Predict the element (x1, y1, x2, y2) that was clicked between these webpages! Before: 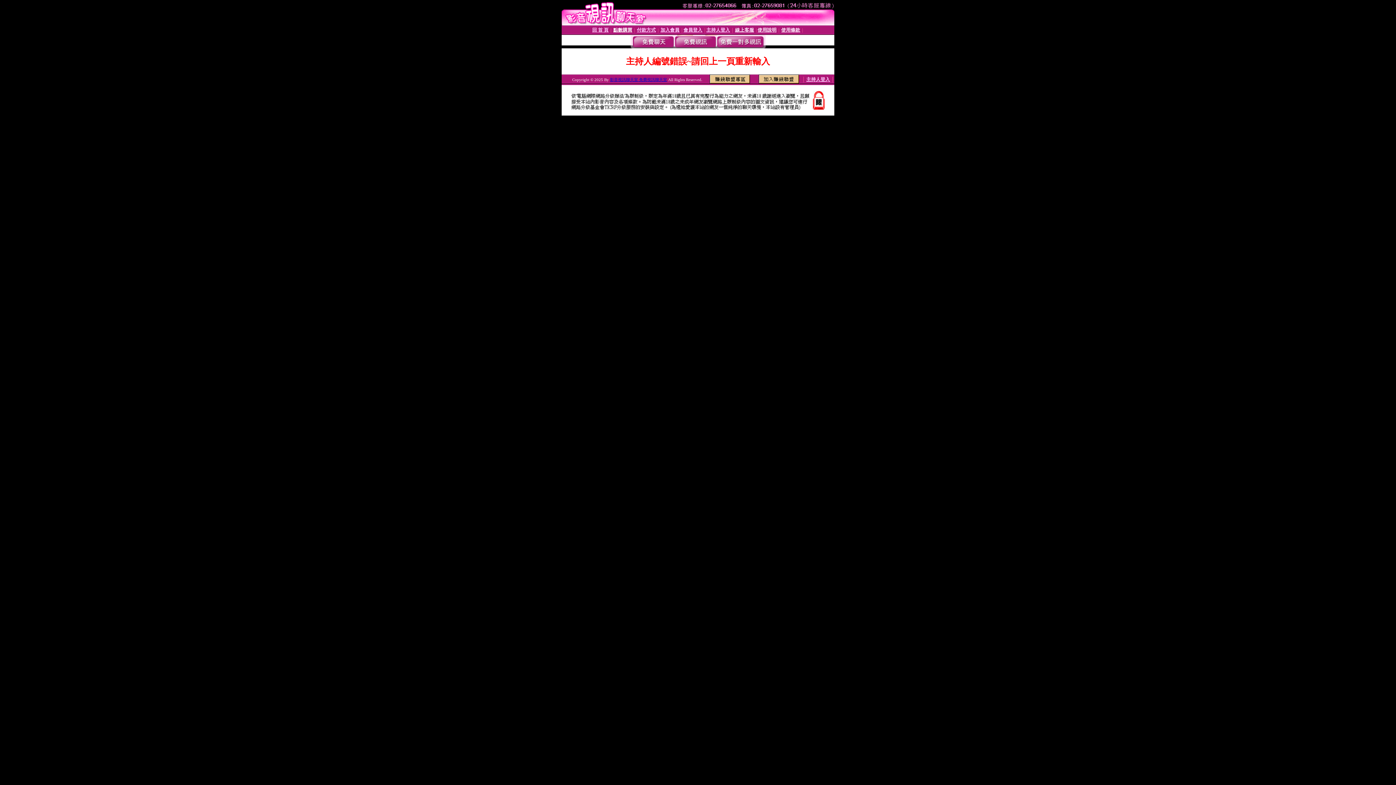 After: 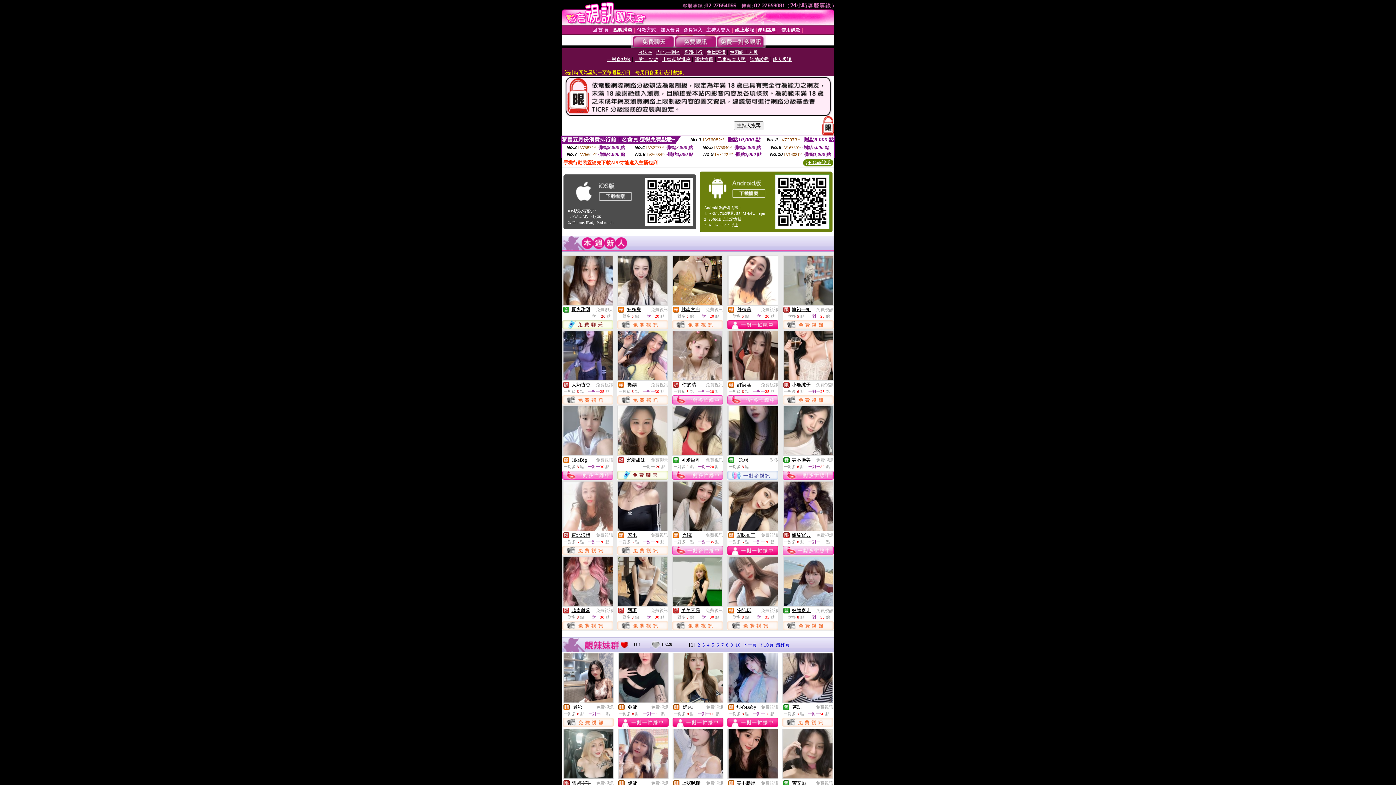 Action: label: 回 首 頁 bbox: (592, 26, 608, 32)